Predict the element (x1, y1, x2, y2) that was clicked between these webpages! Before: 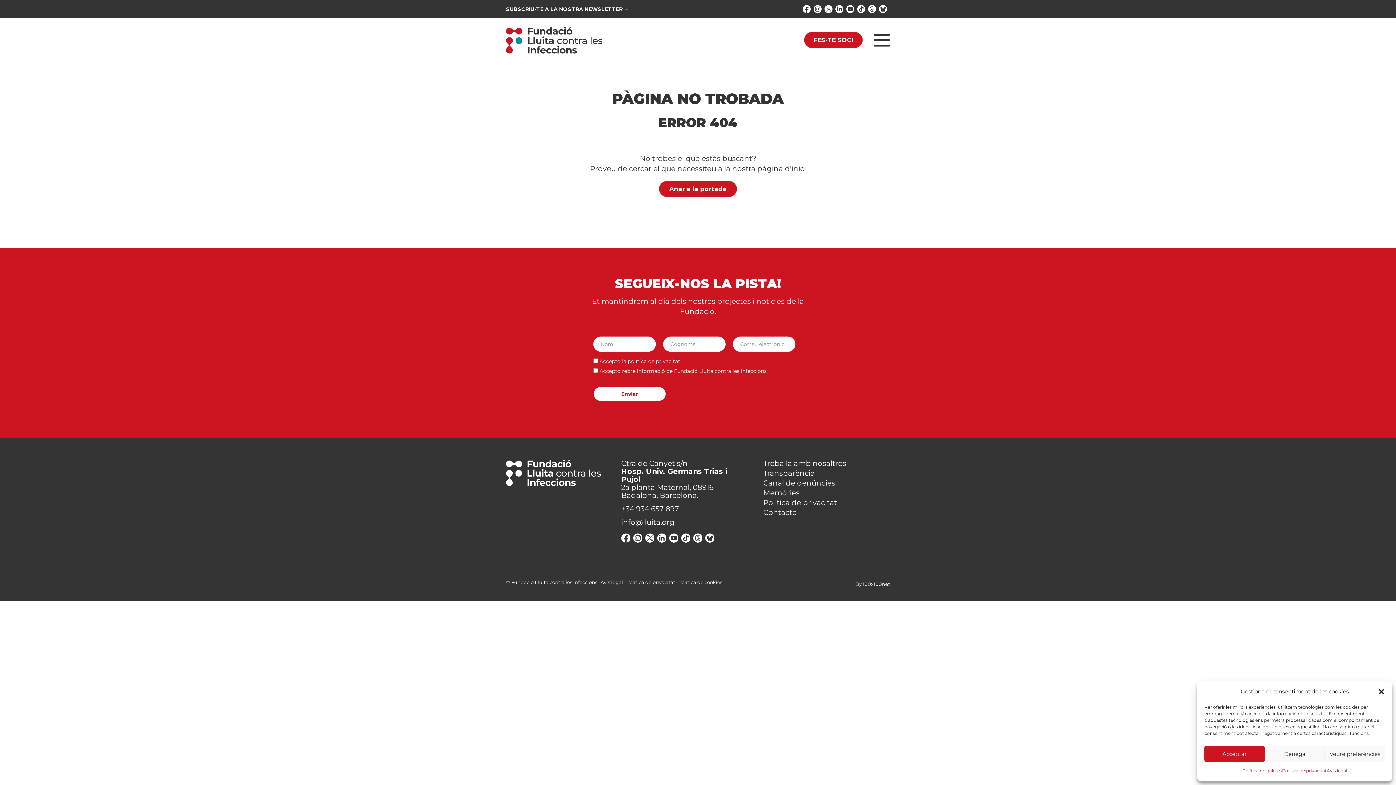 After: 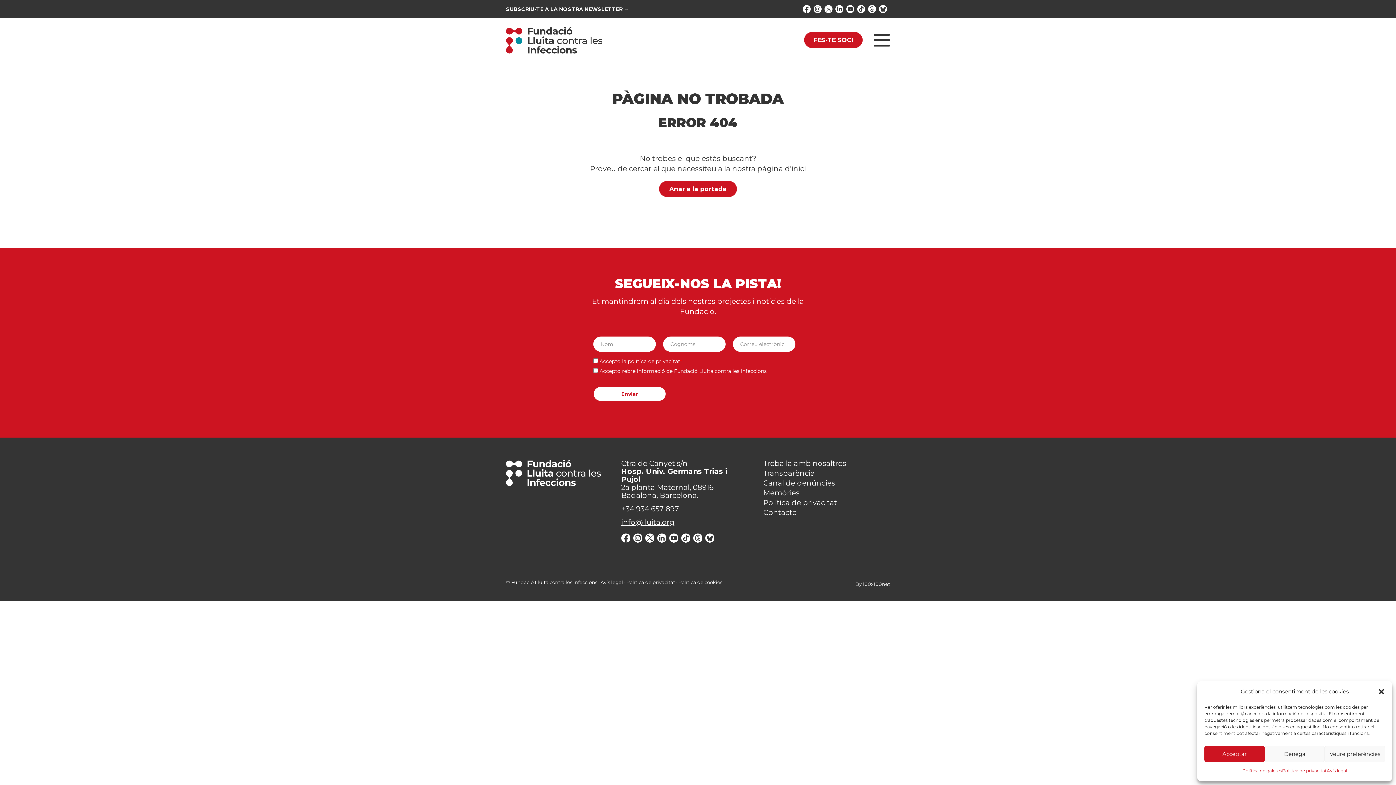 Action: label: info@lluita.org bbox: (621, 518, 674, 527)